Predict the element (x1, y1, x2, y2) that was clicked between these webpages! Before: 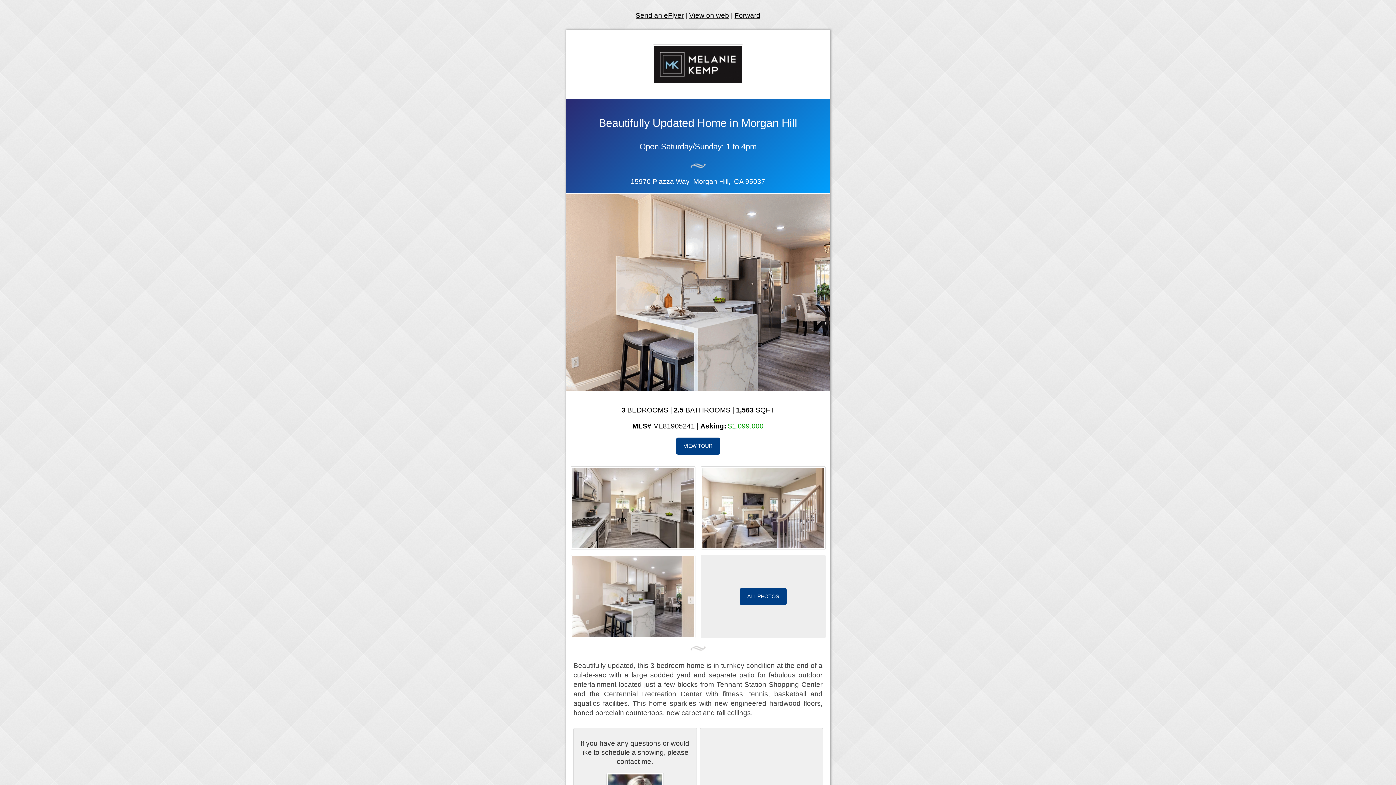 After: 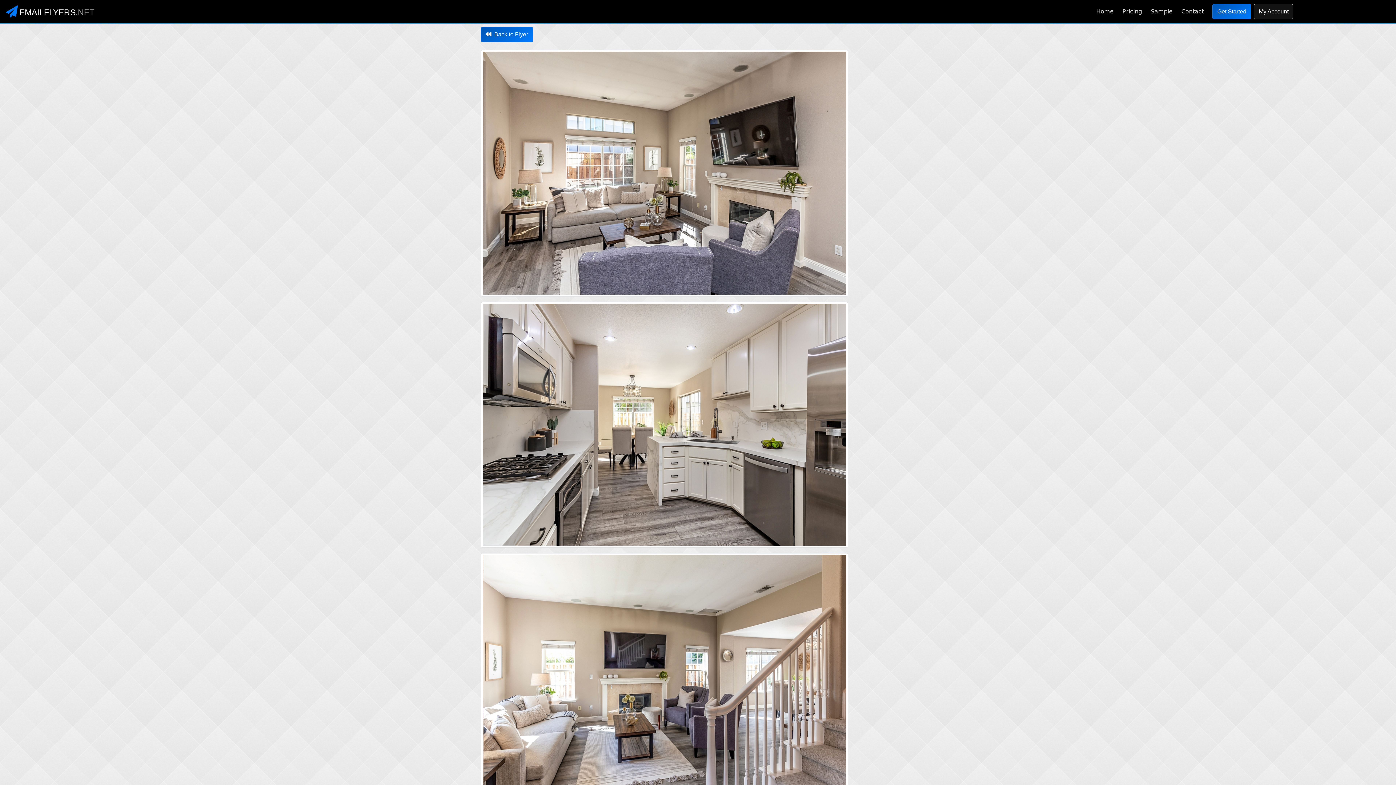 Action: bbox: (566, 193, 830, 391)